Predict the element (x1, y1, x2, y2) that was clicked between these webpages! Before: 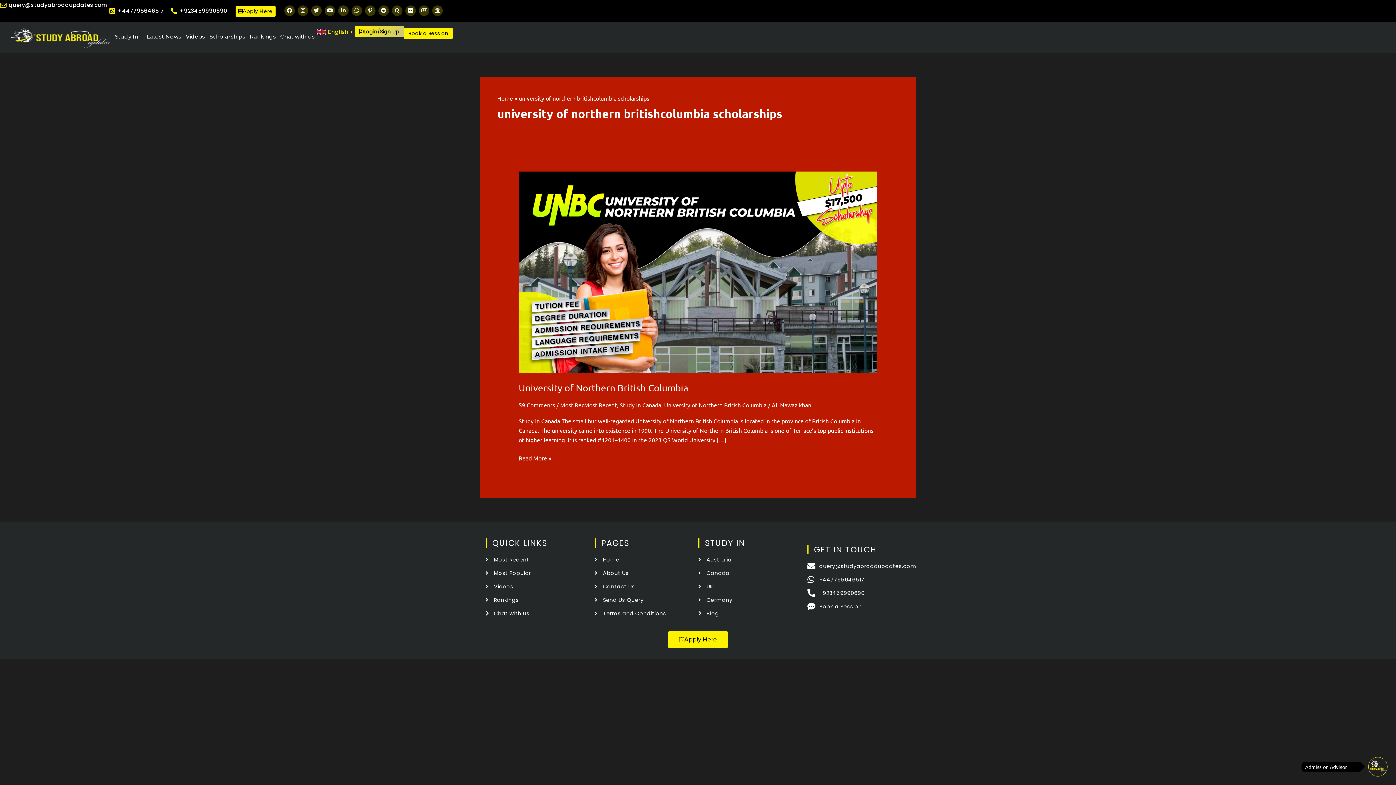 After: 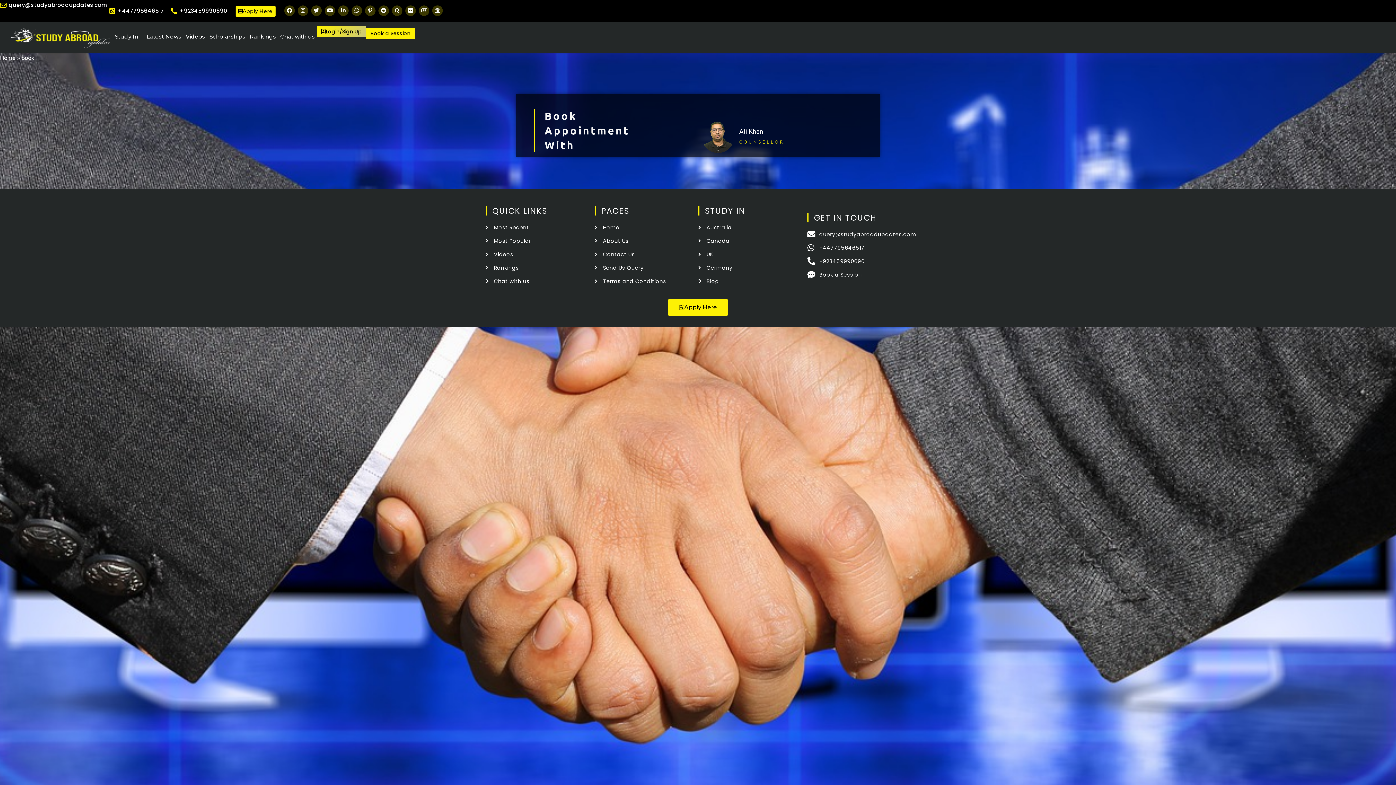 Action: bbox: (404, 28, 452, 38) label: Book a Session